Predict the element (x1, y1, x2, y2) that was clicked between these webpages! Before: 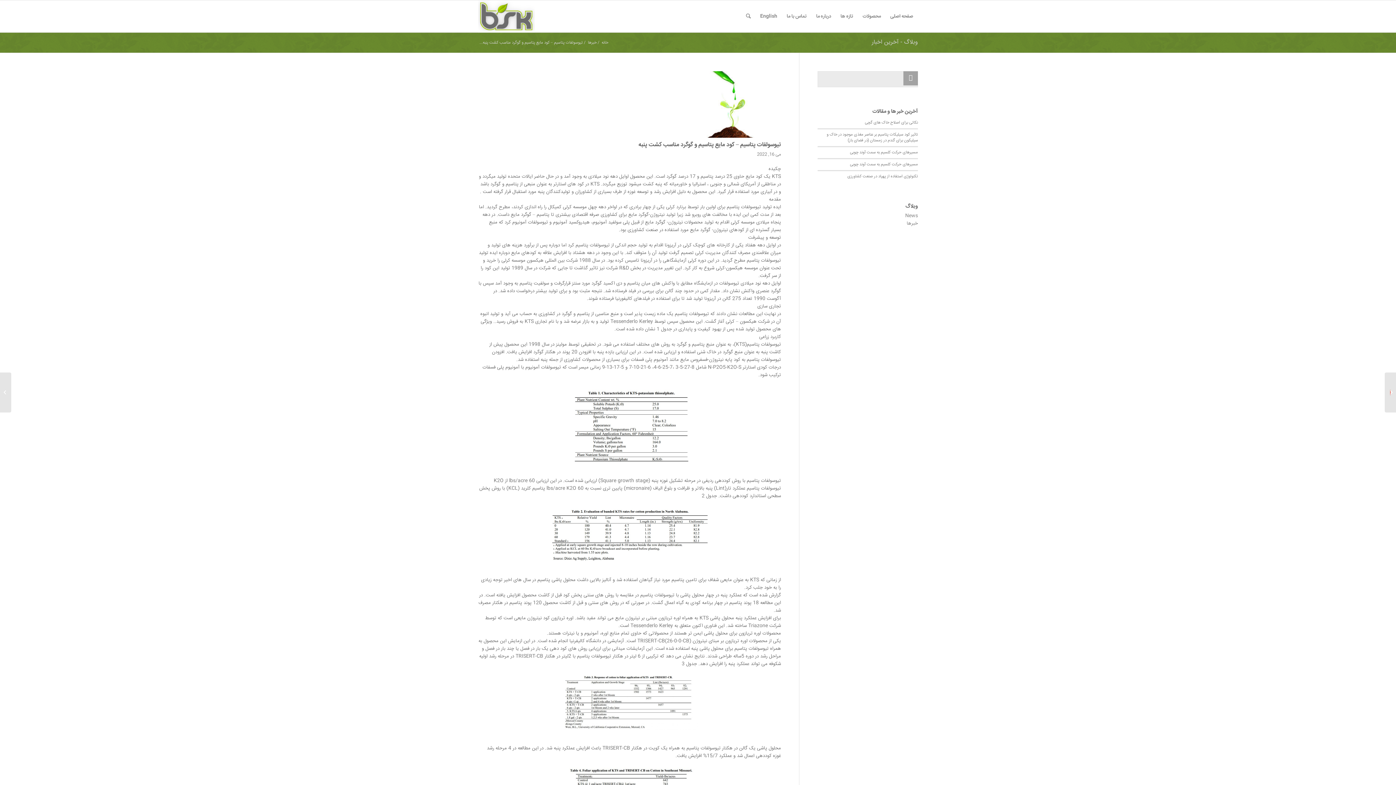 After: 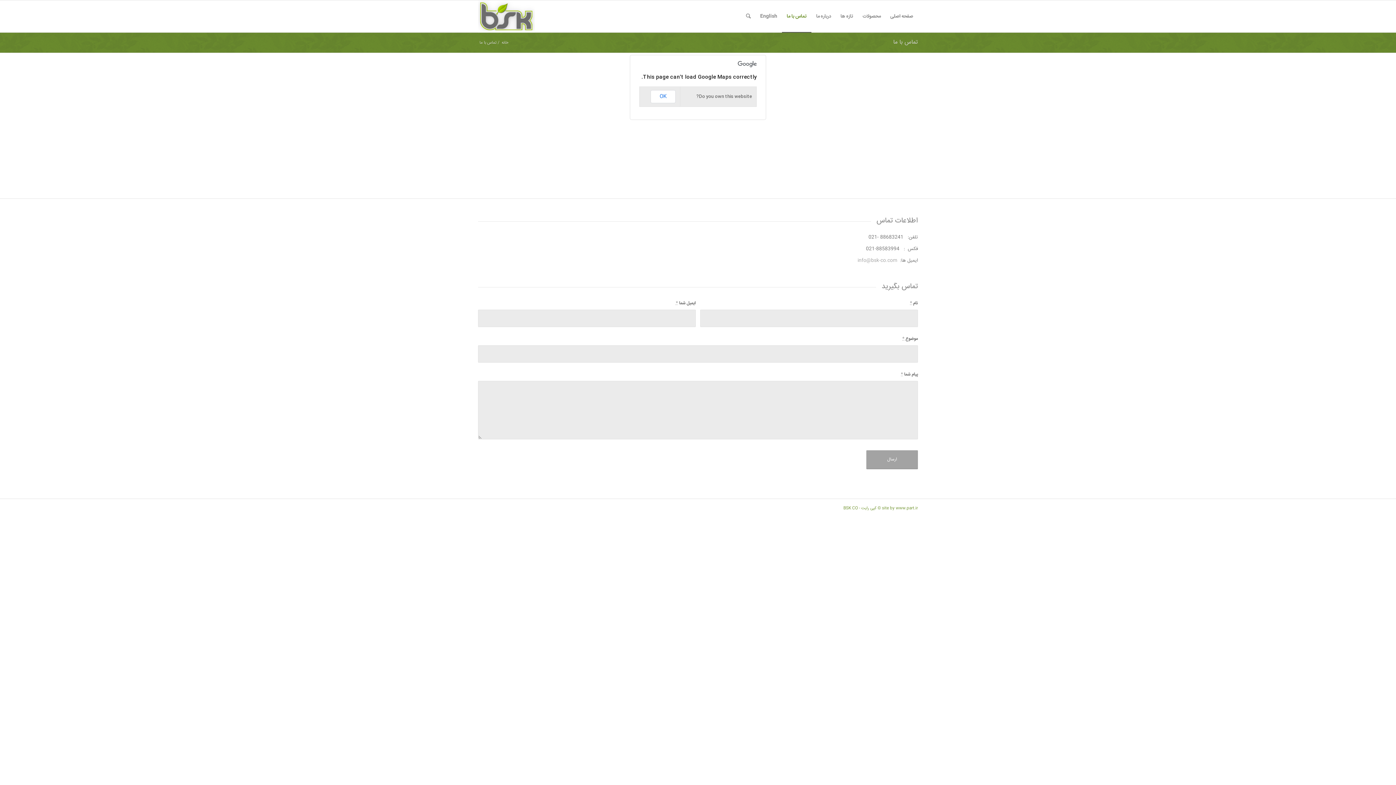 Action: label: تماس با ما bbox: (782, 0, 811, 32)